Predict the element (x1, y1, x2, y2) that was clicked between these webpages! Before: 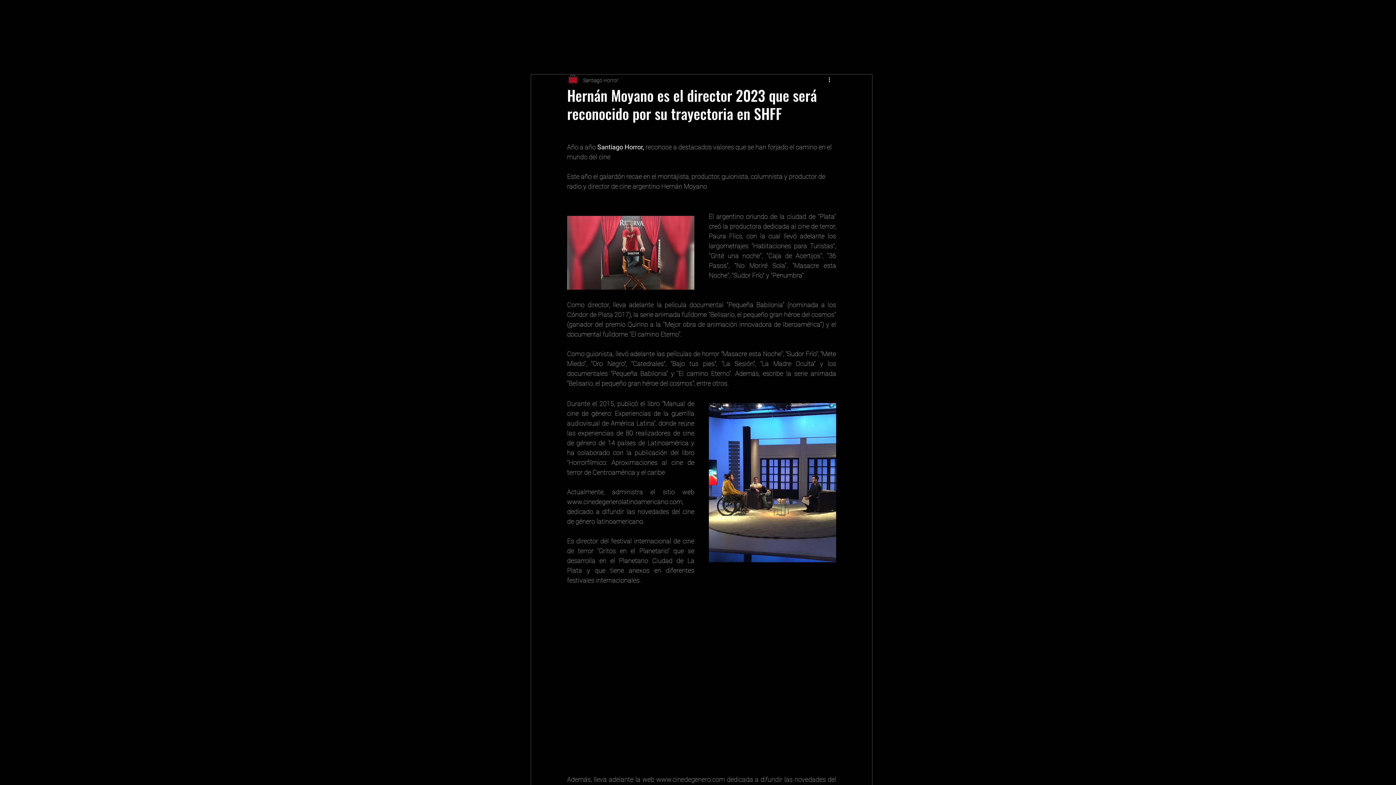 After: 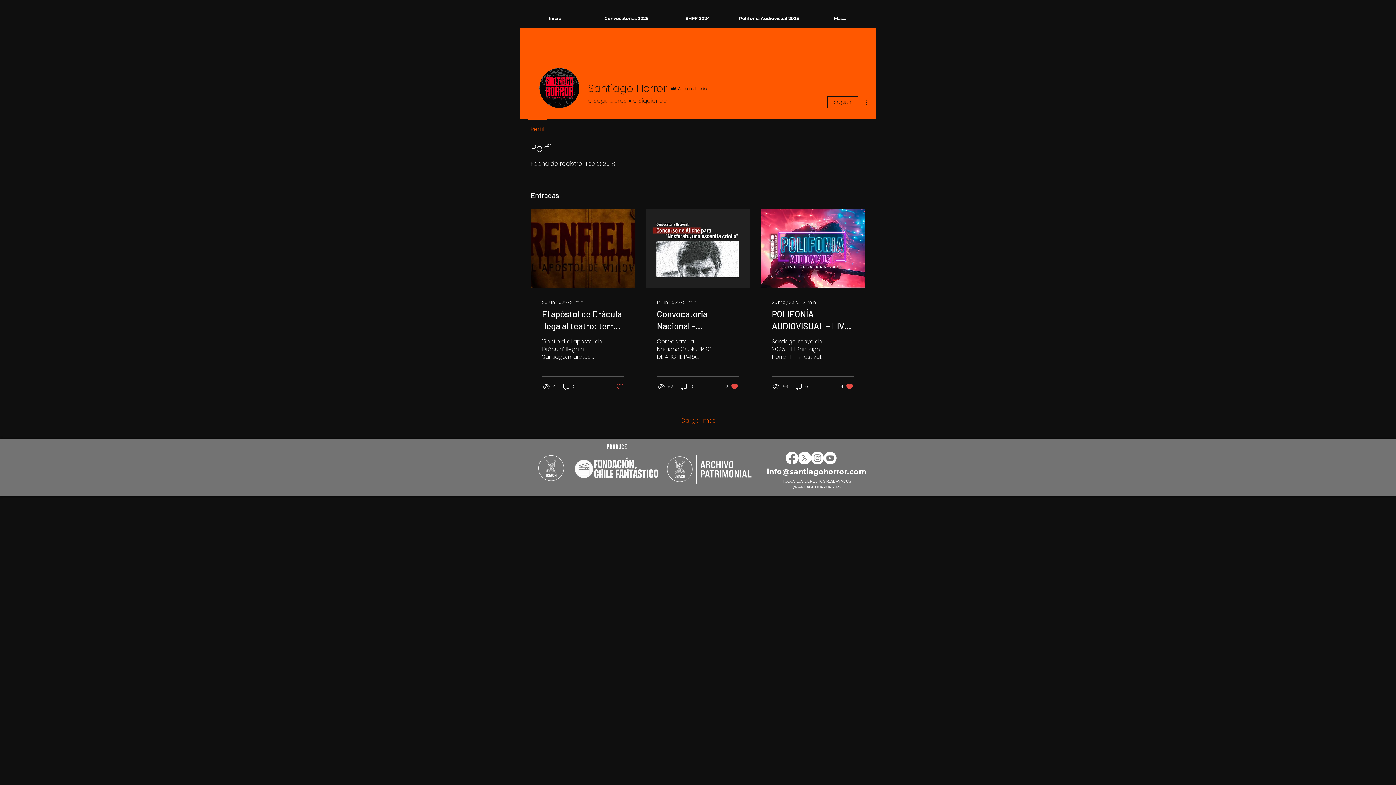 Action: label: Santiago Horror bbox: (583, 76, 618, 84)